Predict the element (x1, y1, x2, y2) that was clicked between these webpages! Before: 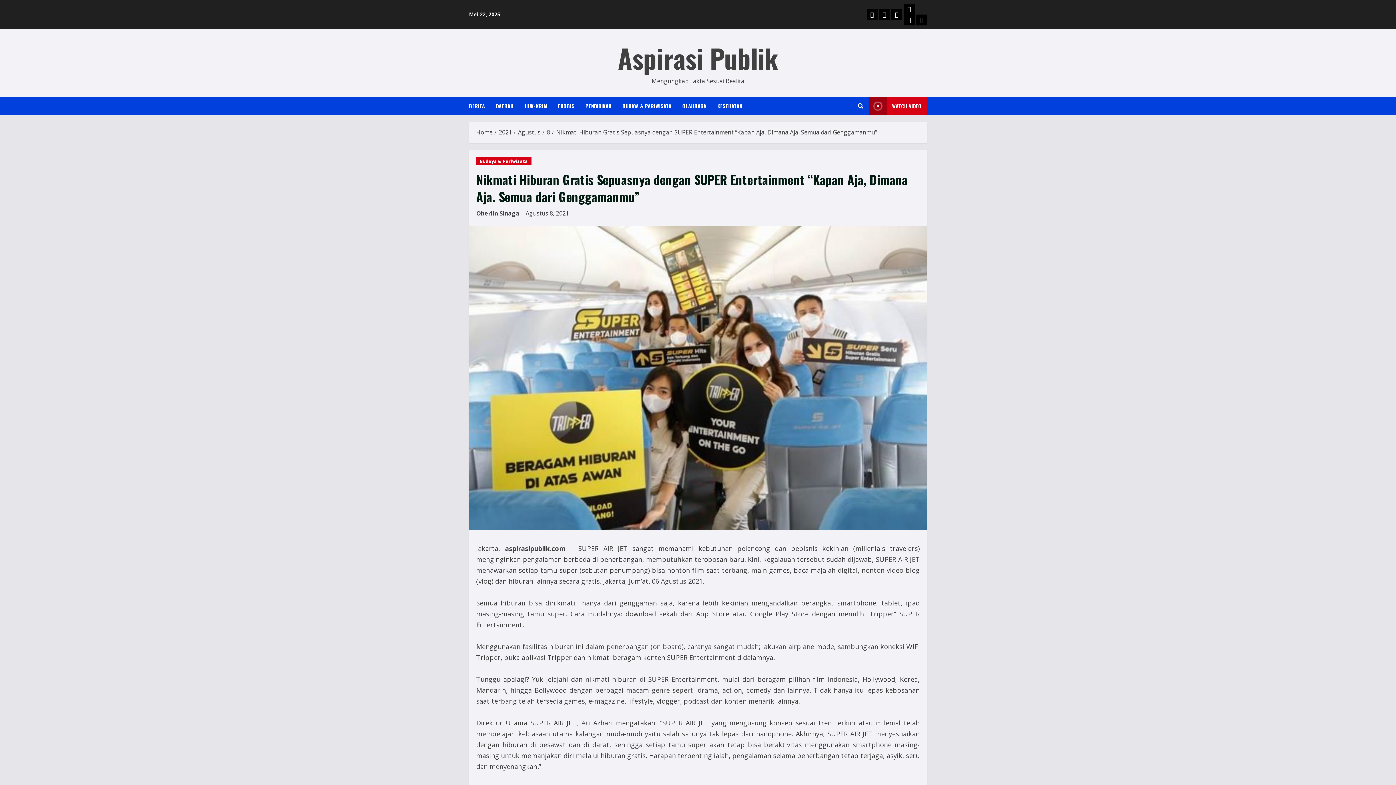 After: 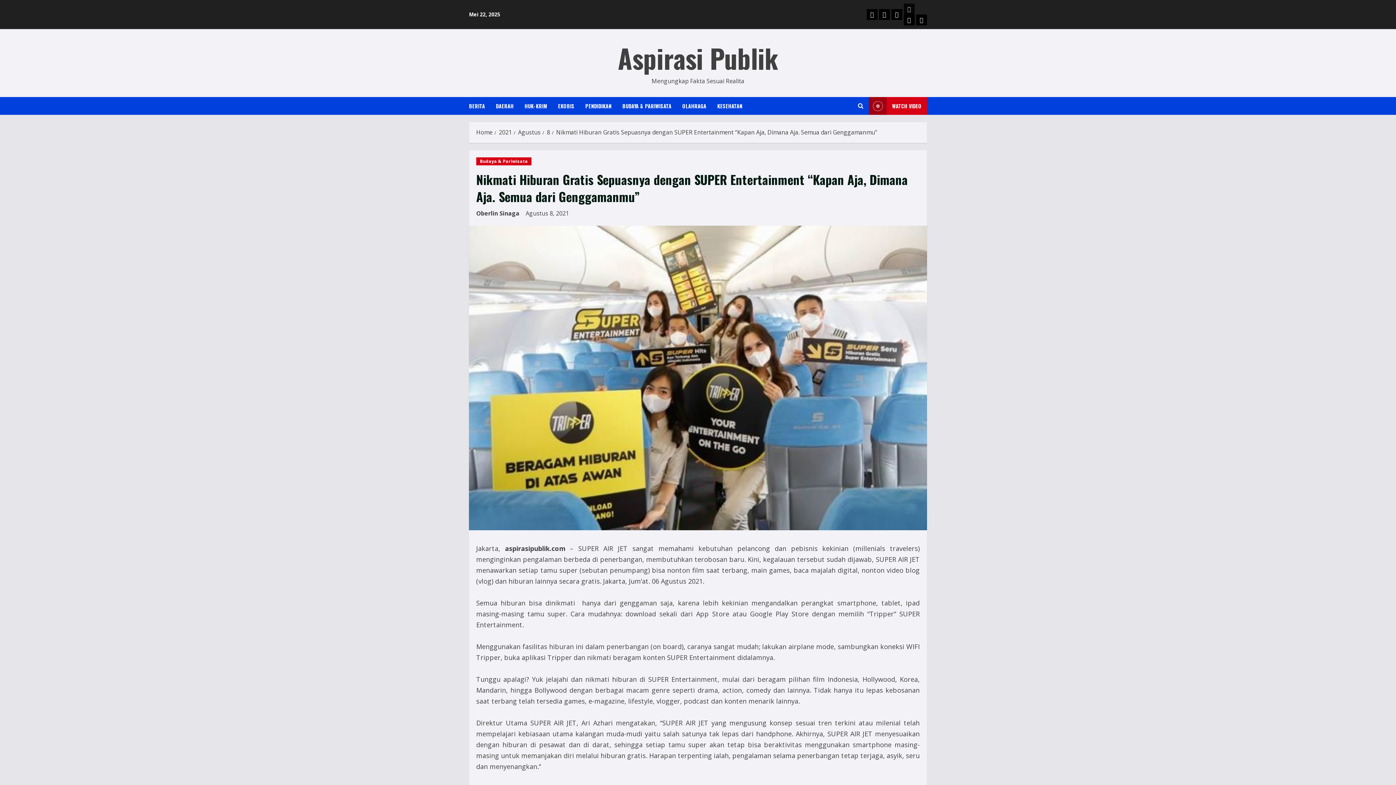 Action: bbox: (904, 3, 914, 14) label: More